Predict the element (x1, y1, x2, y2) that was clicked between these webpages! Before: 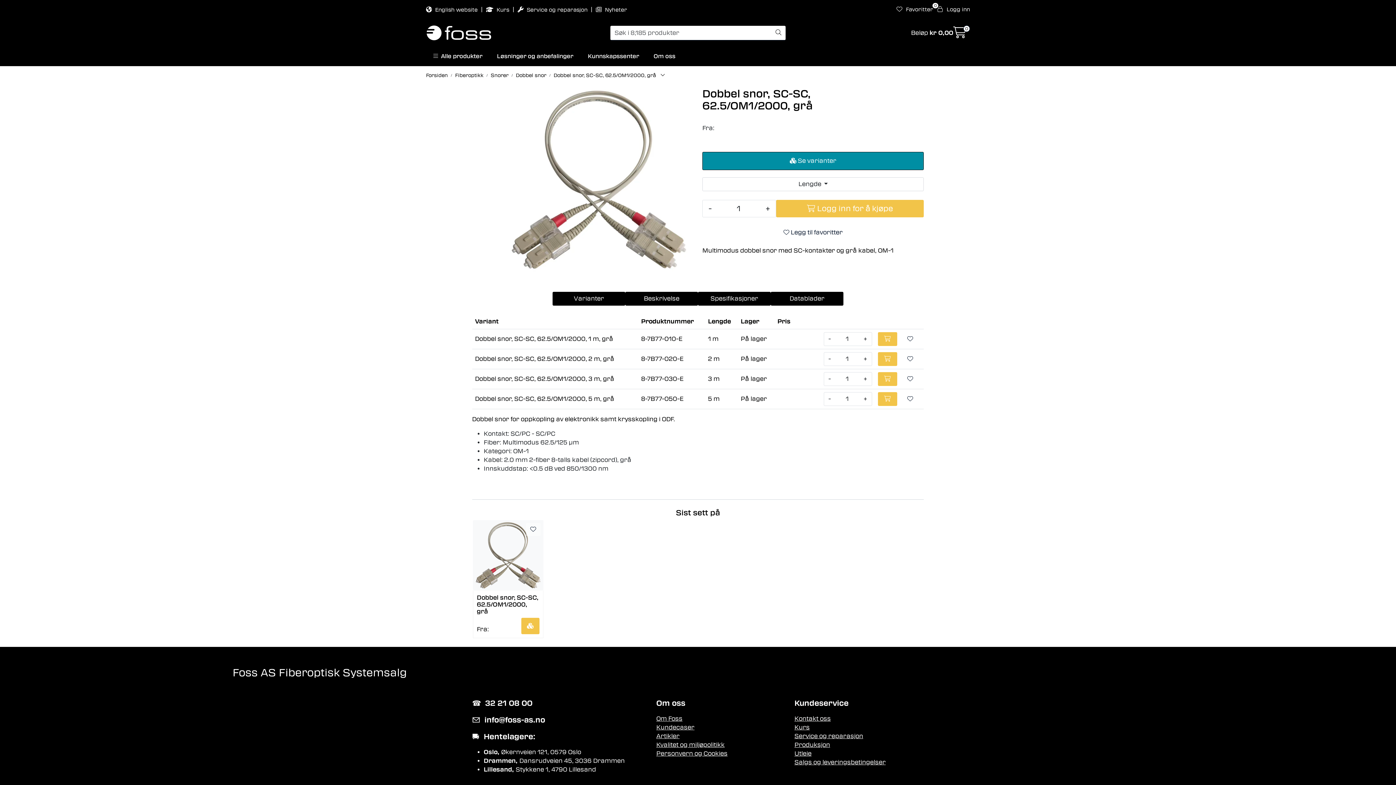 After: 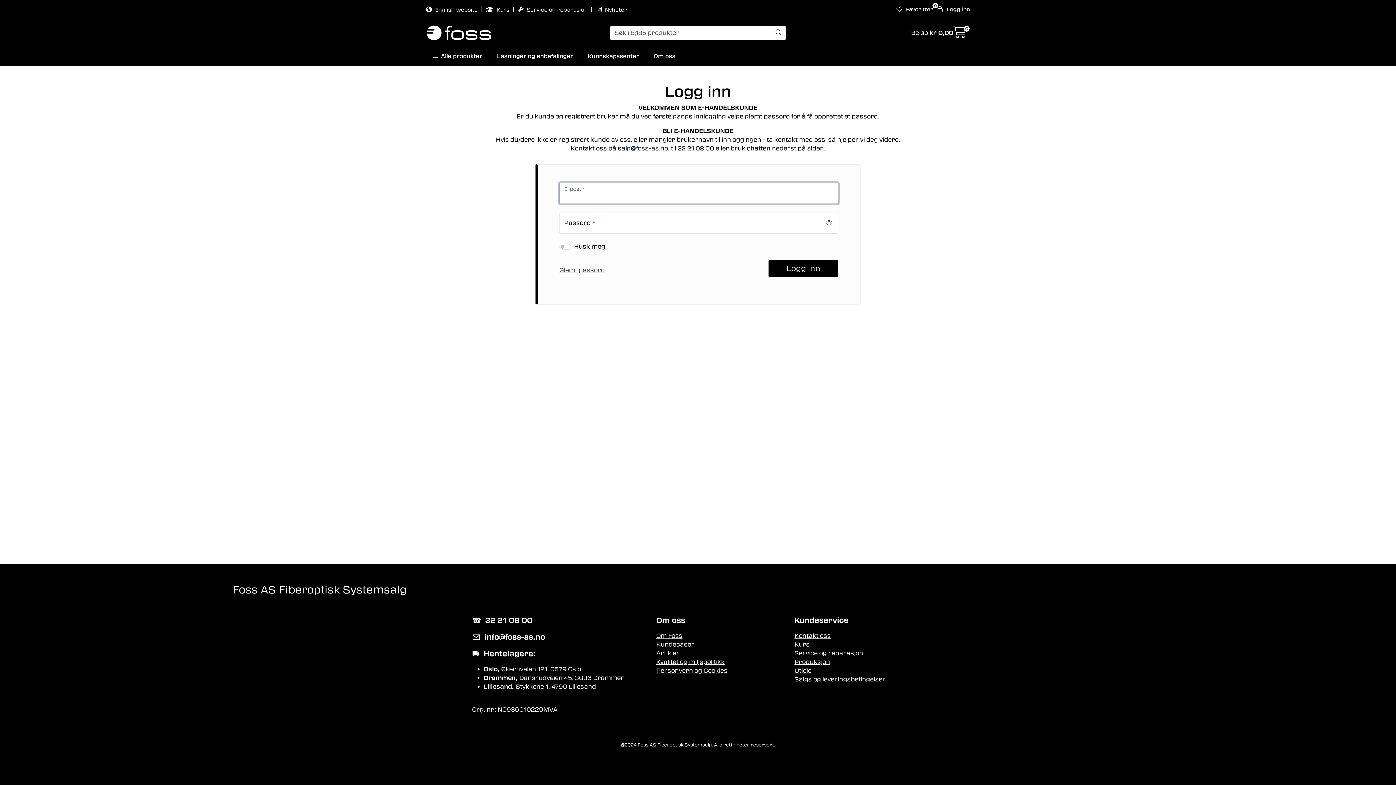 Action: label:  Logg inn for å kjøpe bbox: (776, 199, 924, 217)